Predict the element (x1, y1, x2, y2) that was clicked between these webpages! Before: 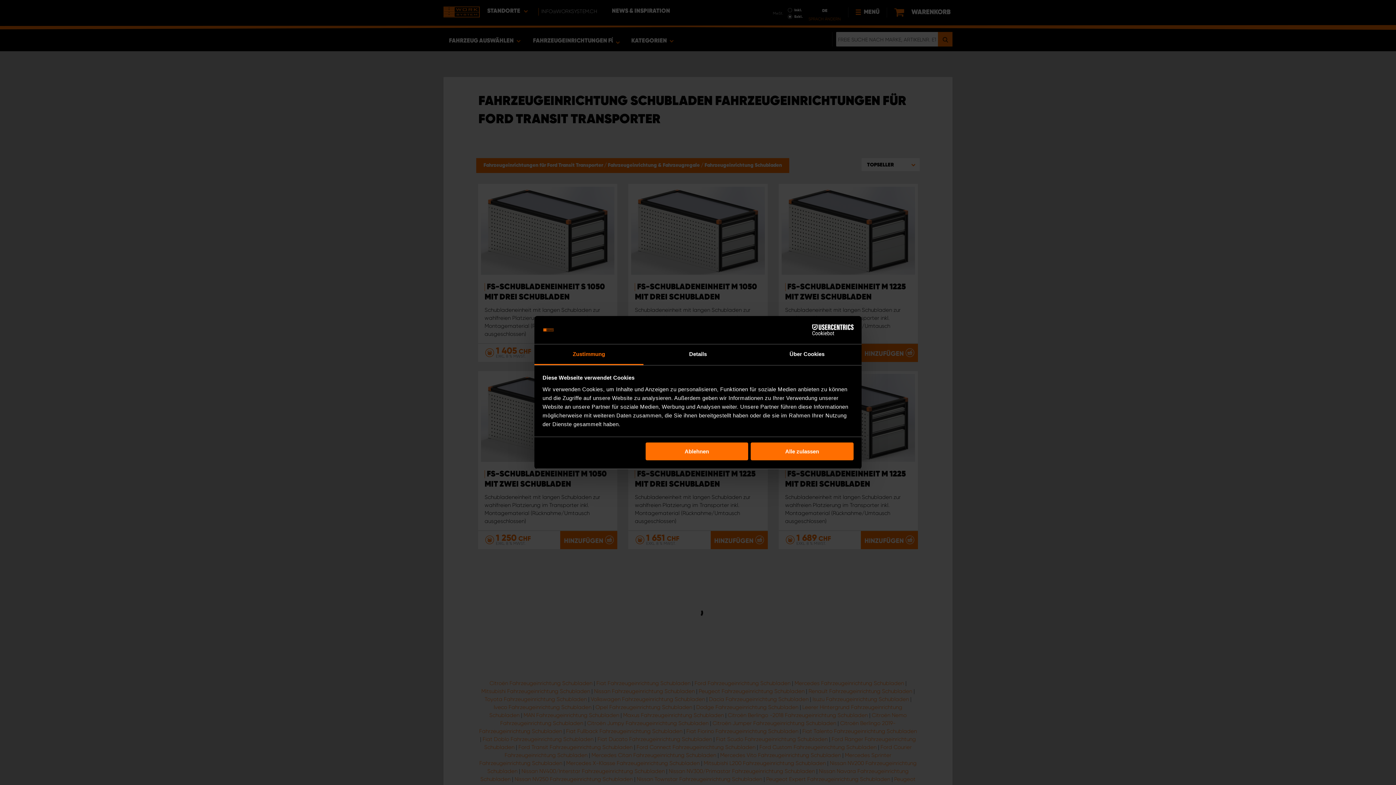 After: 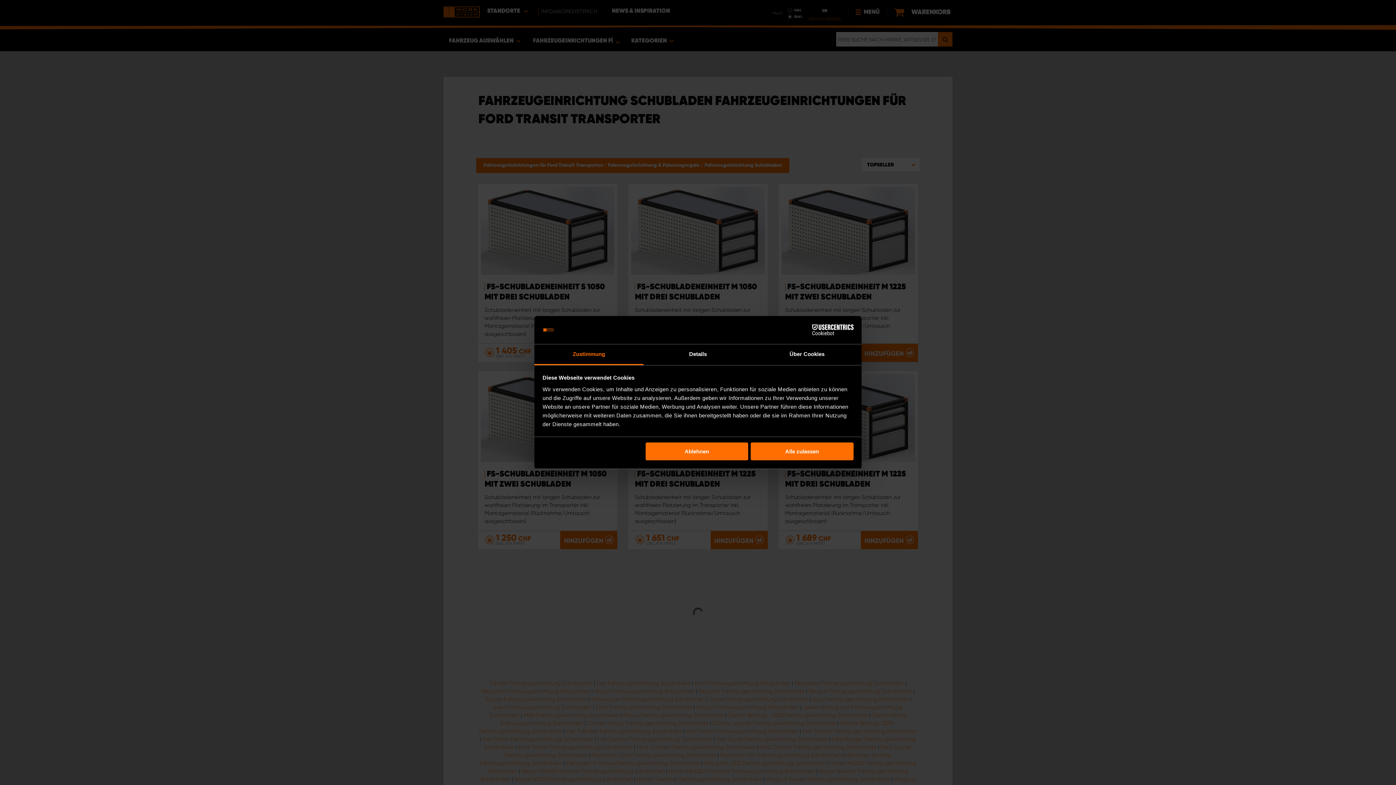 Action: label: Zustimmung bbox: (534, 344, 643, 365)